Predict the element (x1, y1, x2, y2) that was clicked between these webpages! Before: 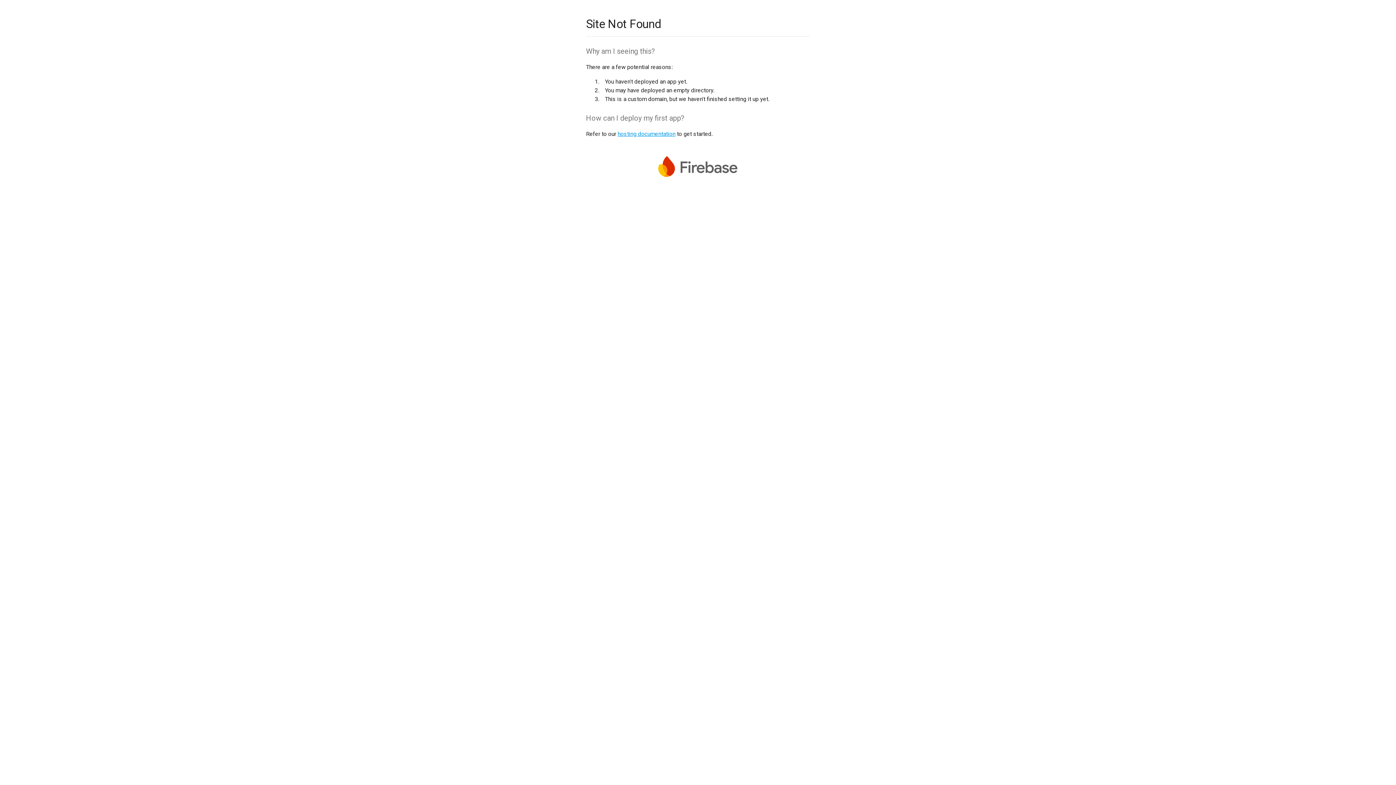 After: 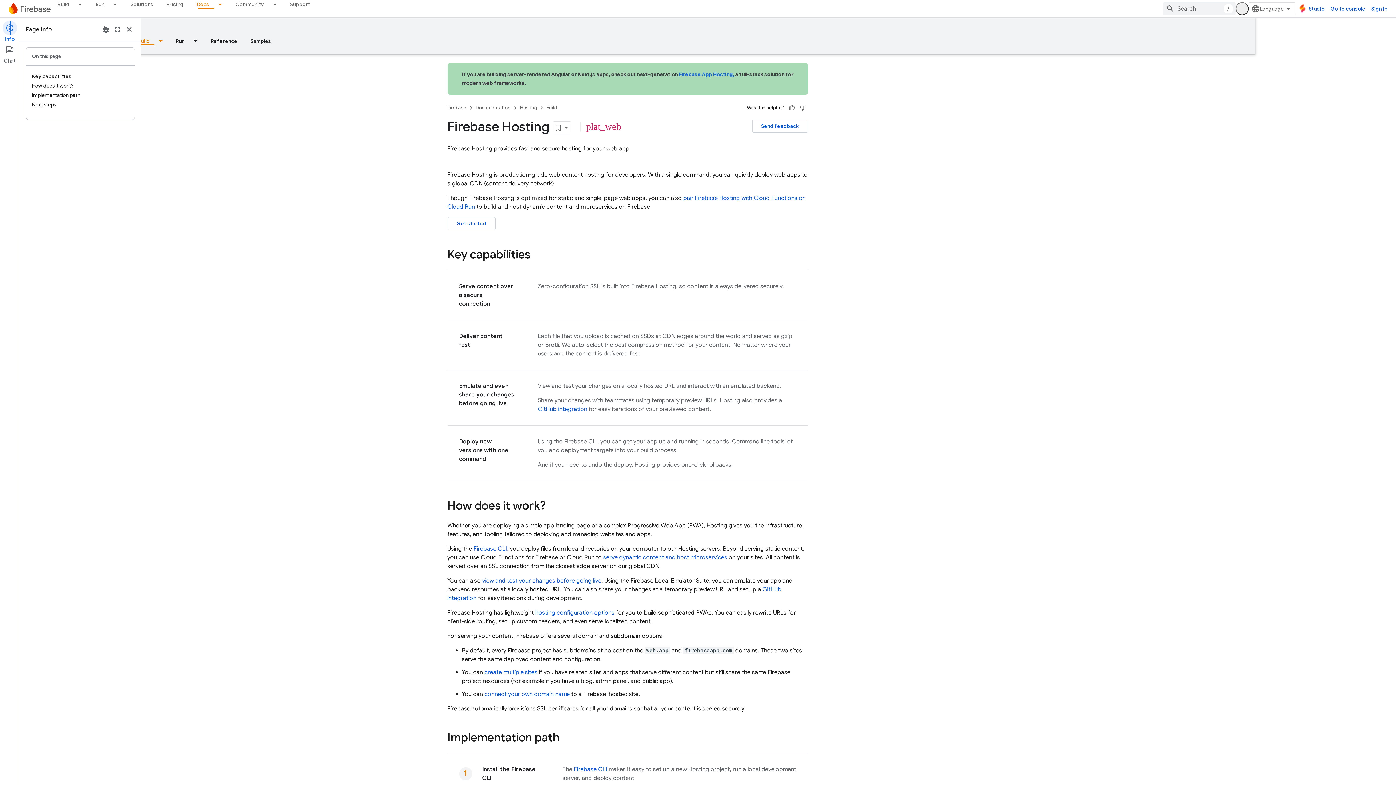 Action: label: hosting documentation bbox: (617, 130, 675, 137)